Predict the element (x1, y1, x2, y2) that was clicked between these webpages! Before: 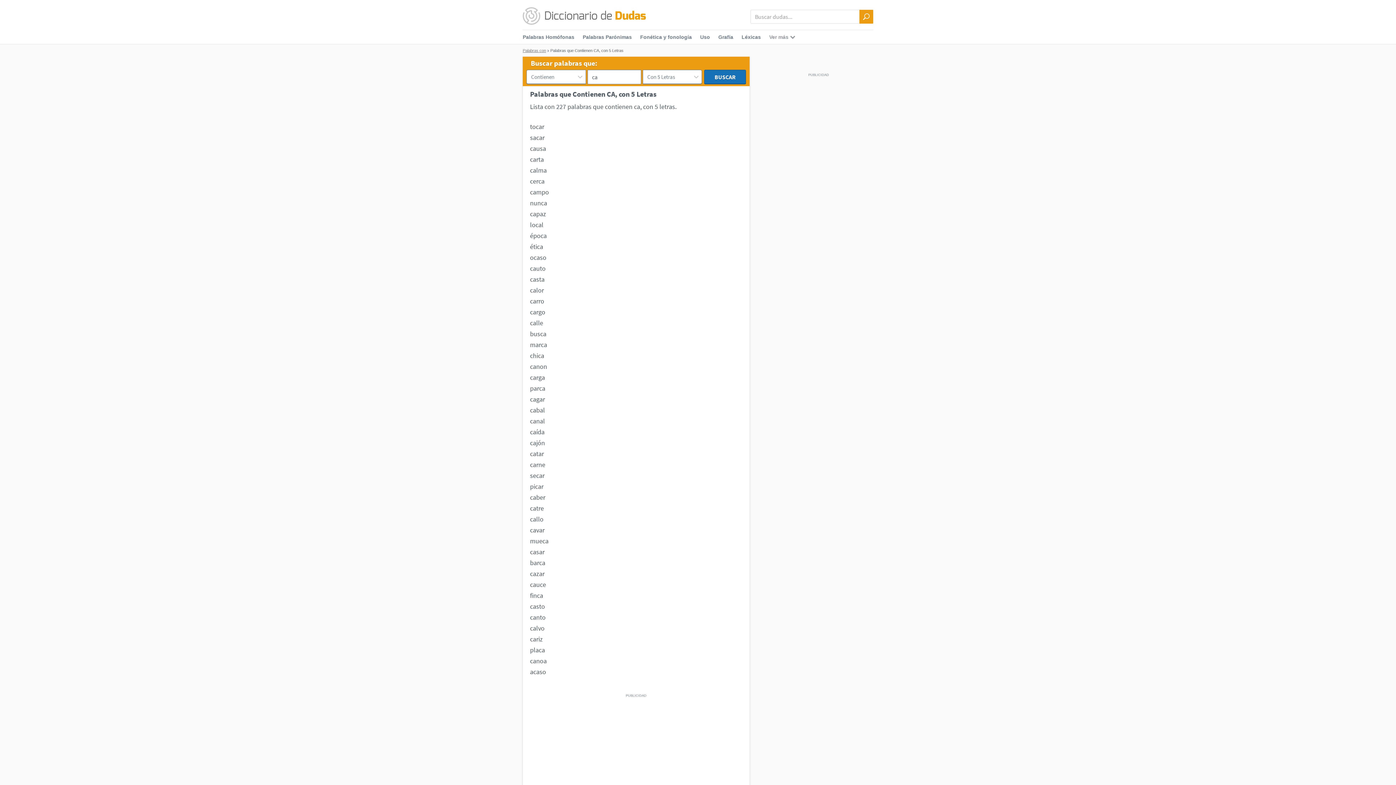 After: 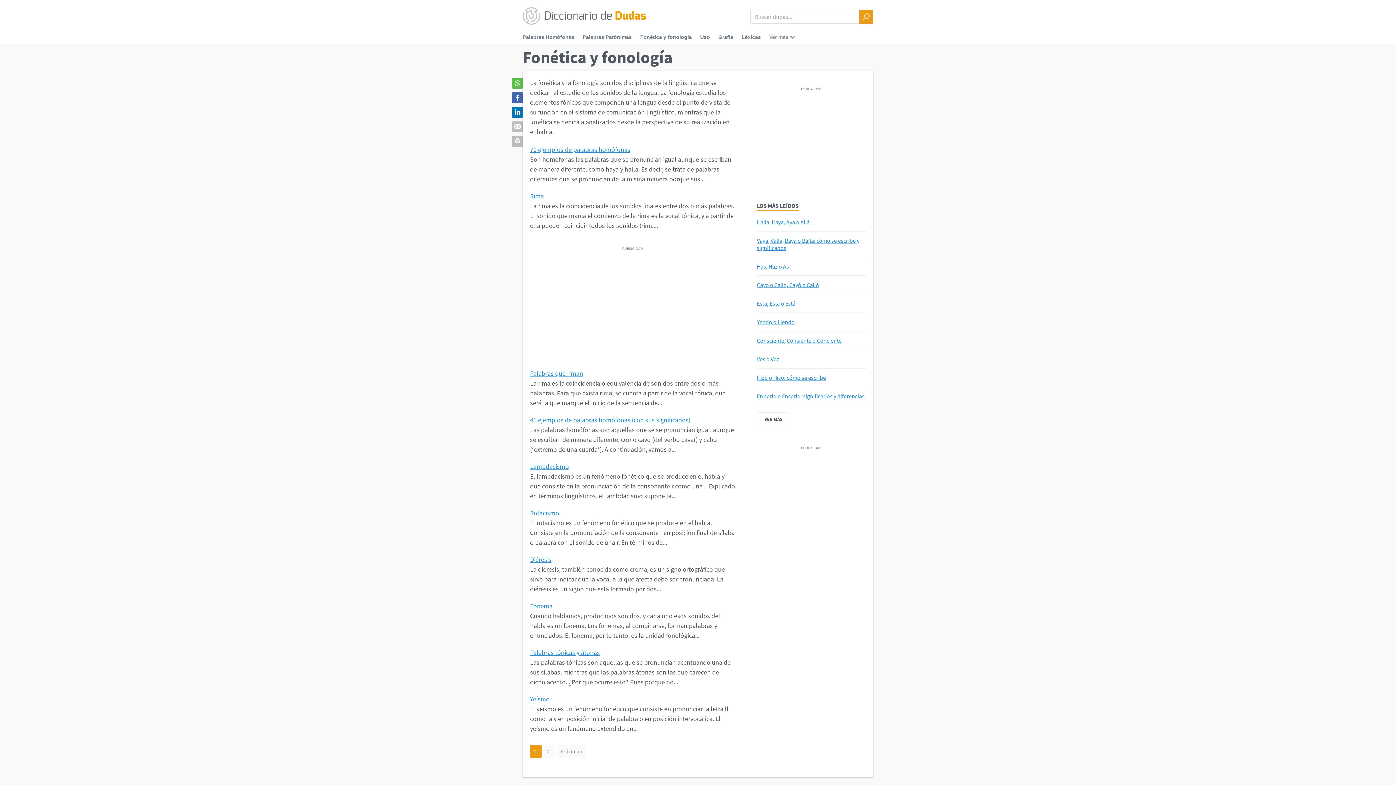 Action: bbox: (640, 29, 692, 45) label: Fonética y fonología